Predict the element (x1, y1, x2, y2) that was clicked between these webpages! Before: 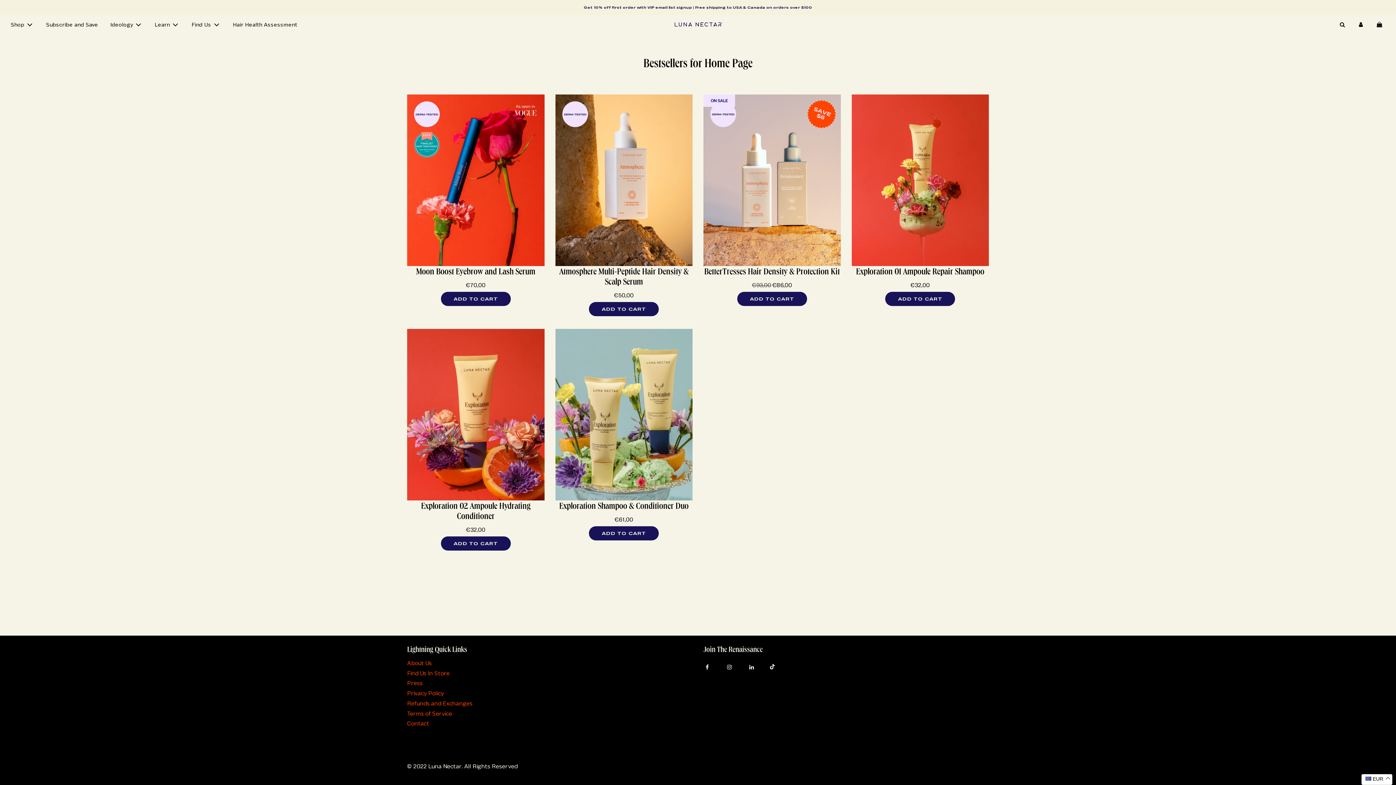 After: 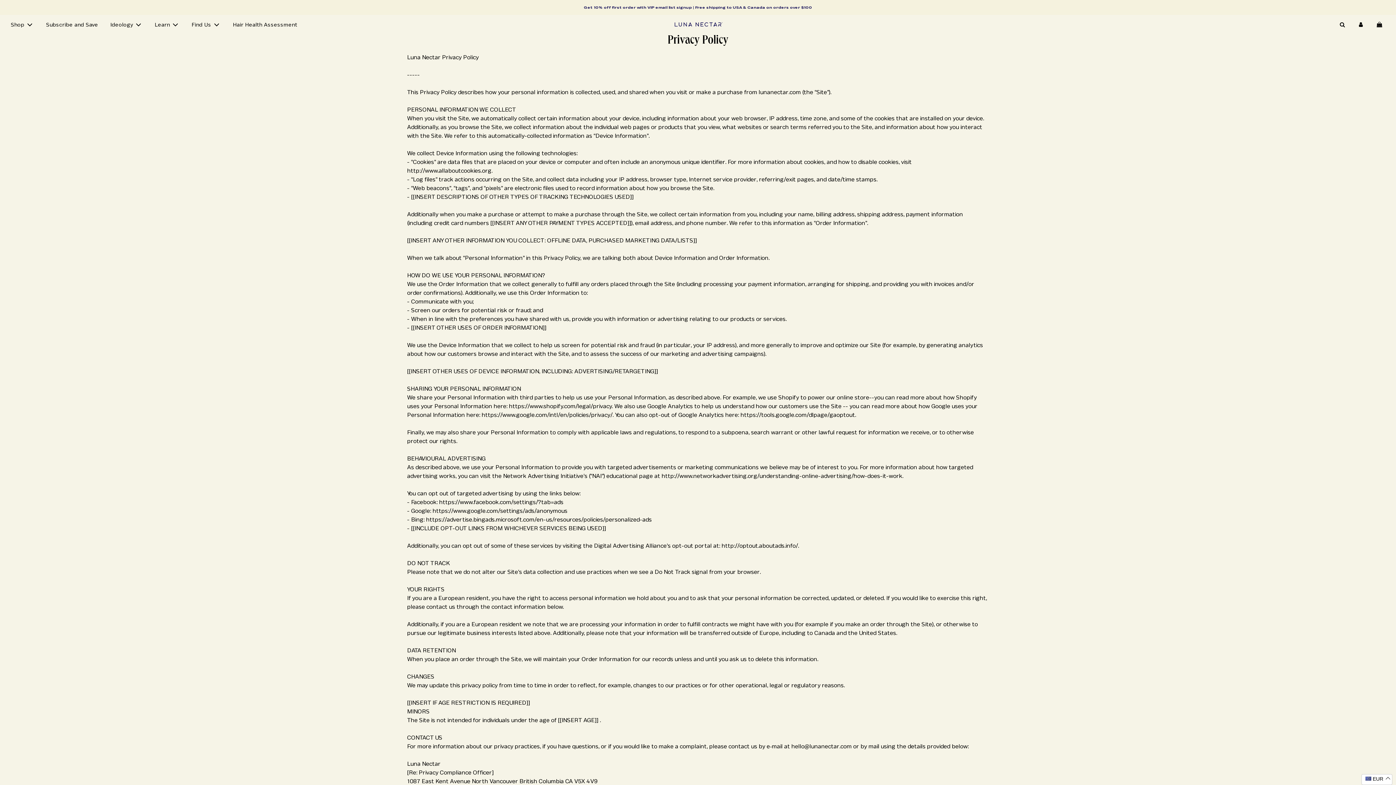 Action: bbox: (407, 690, 444, 696) label: Privacy Policy